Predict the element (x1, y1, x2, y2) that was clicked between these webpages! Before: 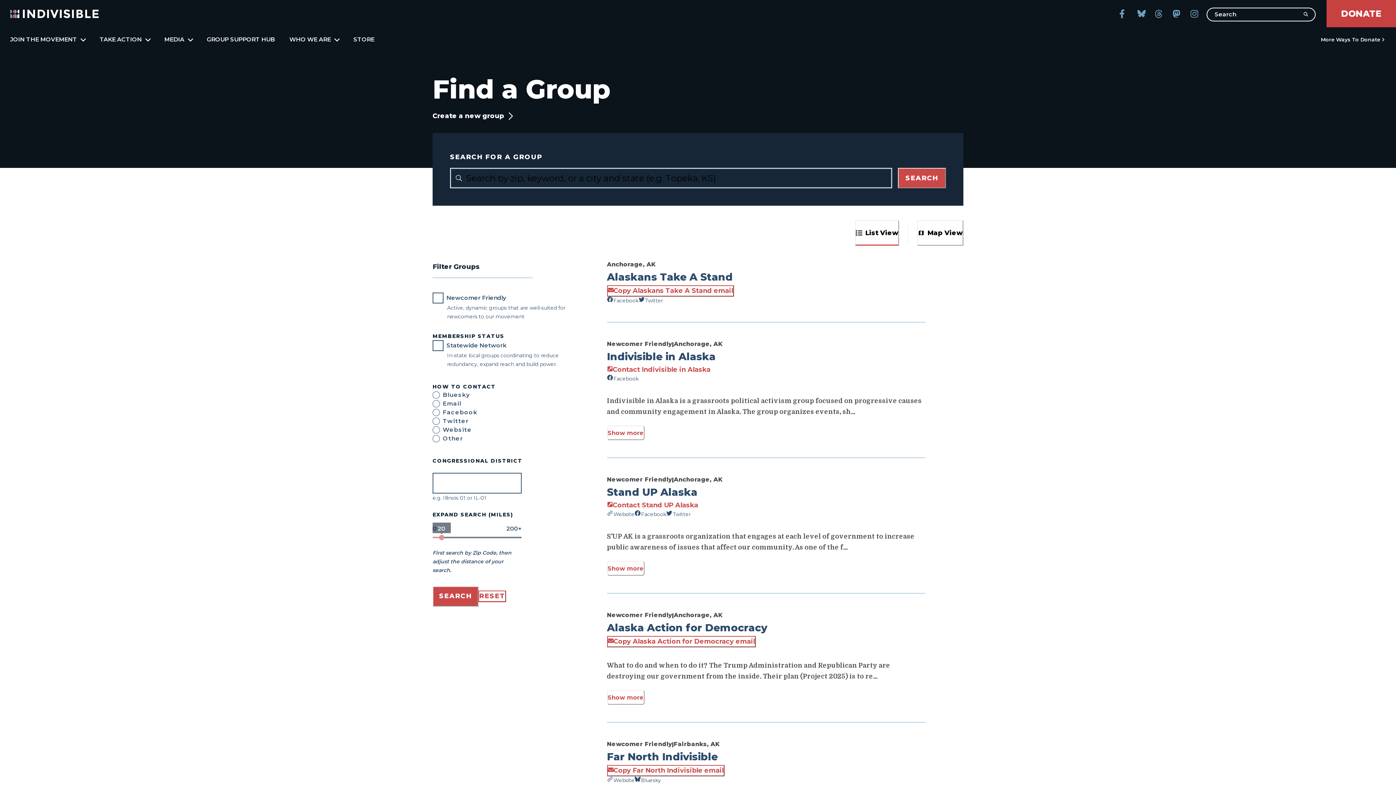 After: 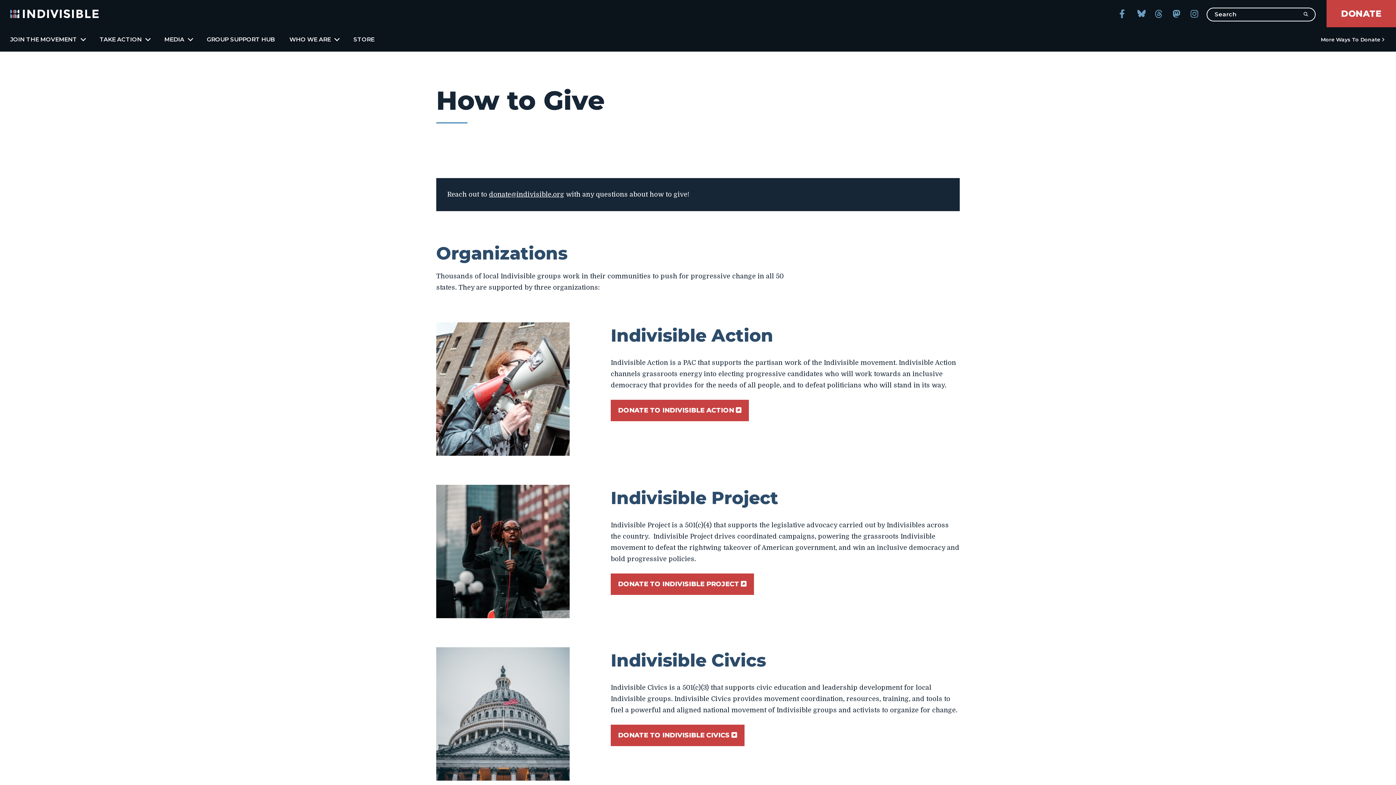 Action: label: More Ways To Donate bbox: (1321, 36, 1384, 42)